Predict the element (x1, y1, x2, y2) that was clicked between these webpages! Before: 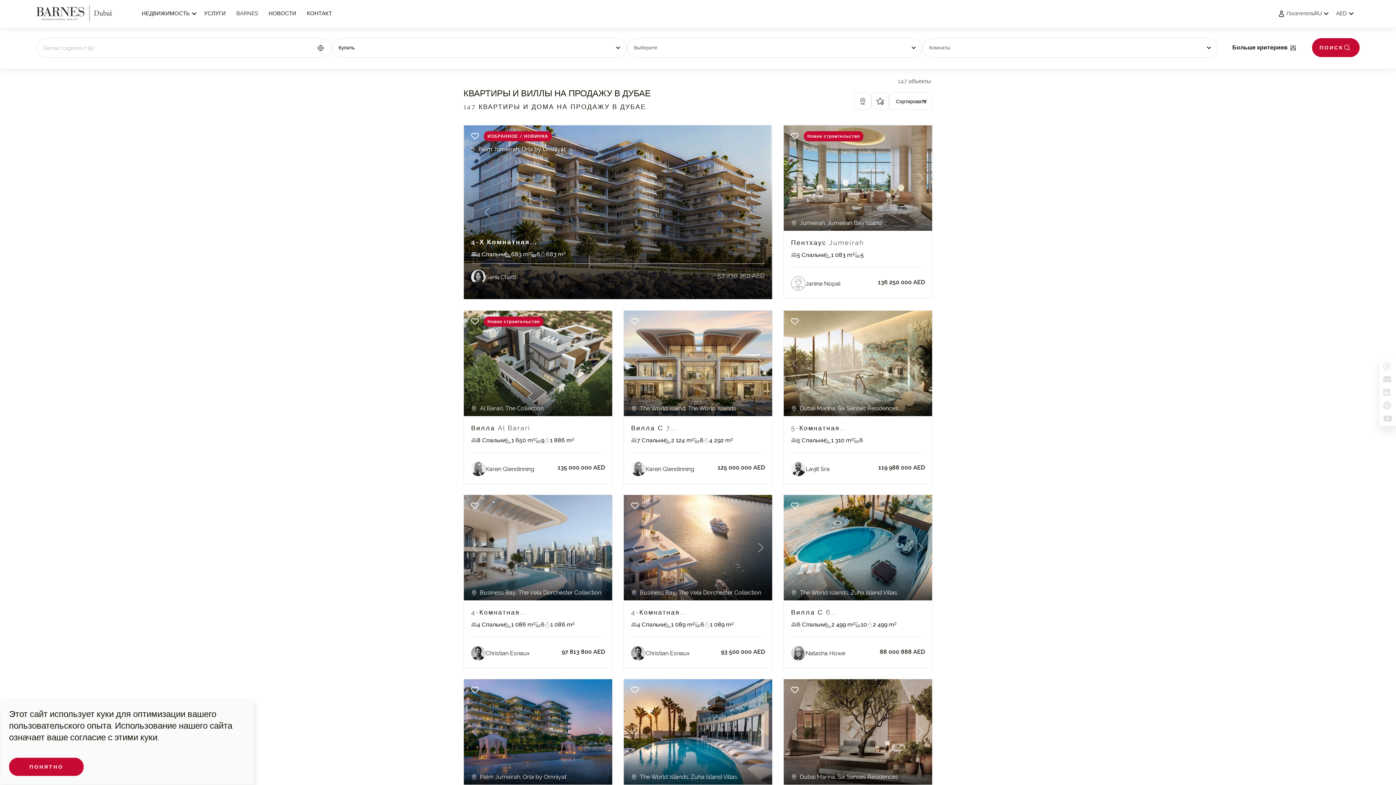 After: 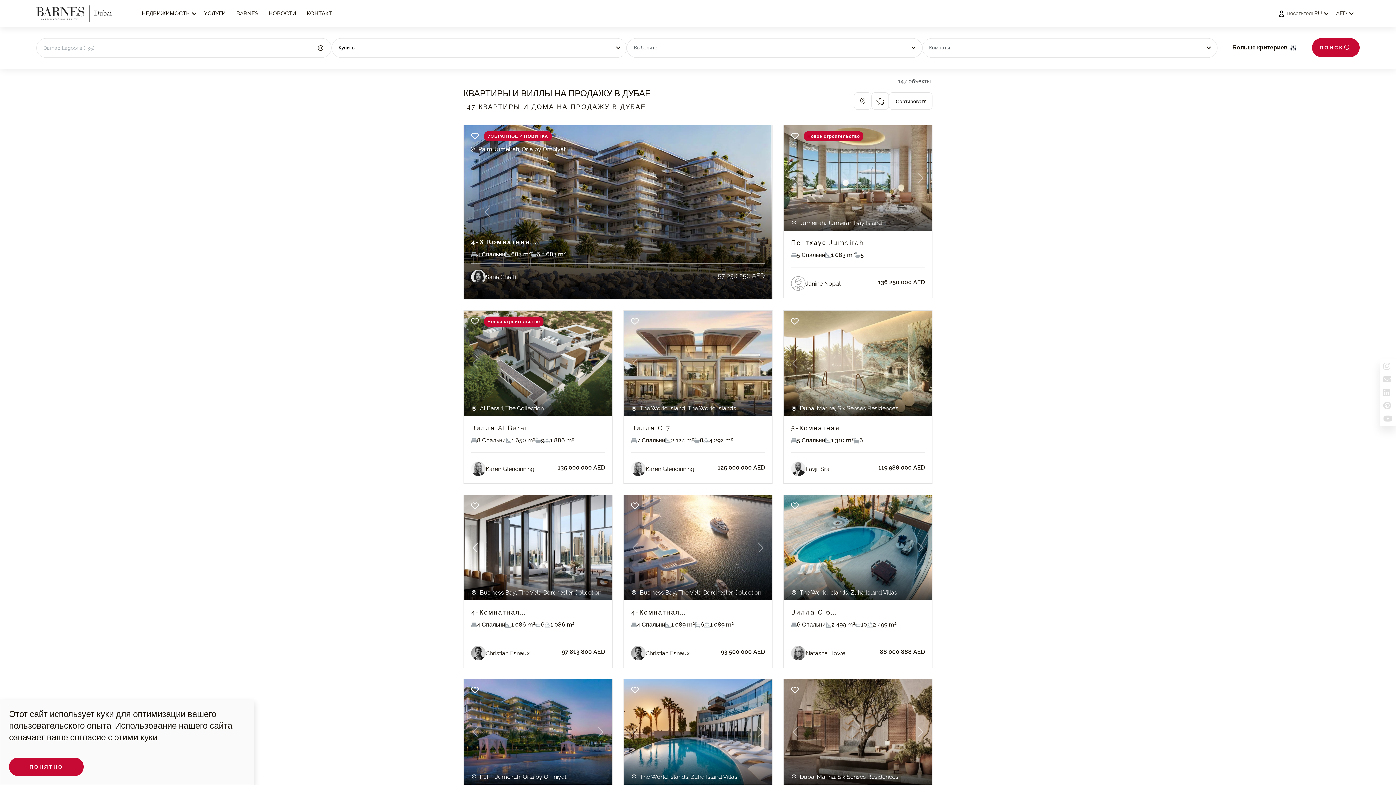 Action: bbox: (464, 495, 486, 600) label: Previous